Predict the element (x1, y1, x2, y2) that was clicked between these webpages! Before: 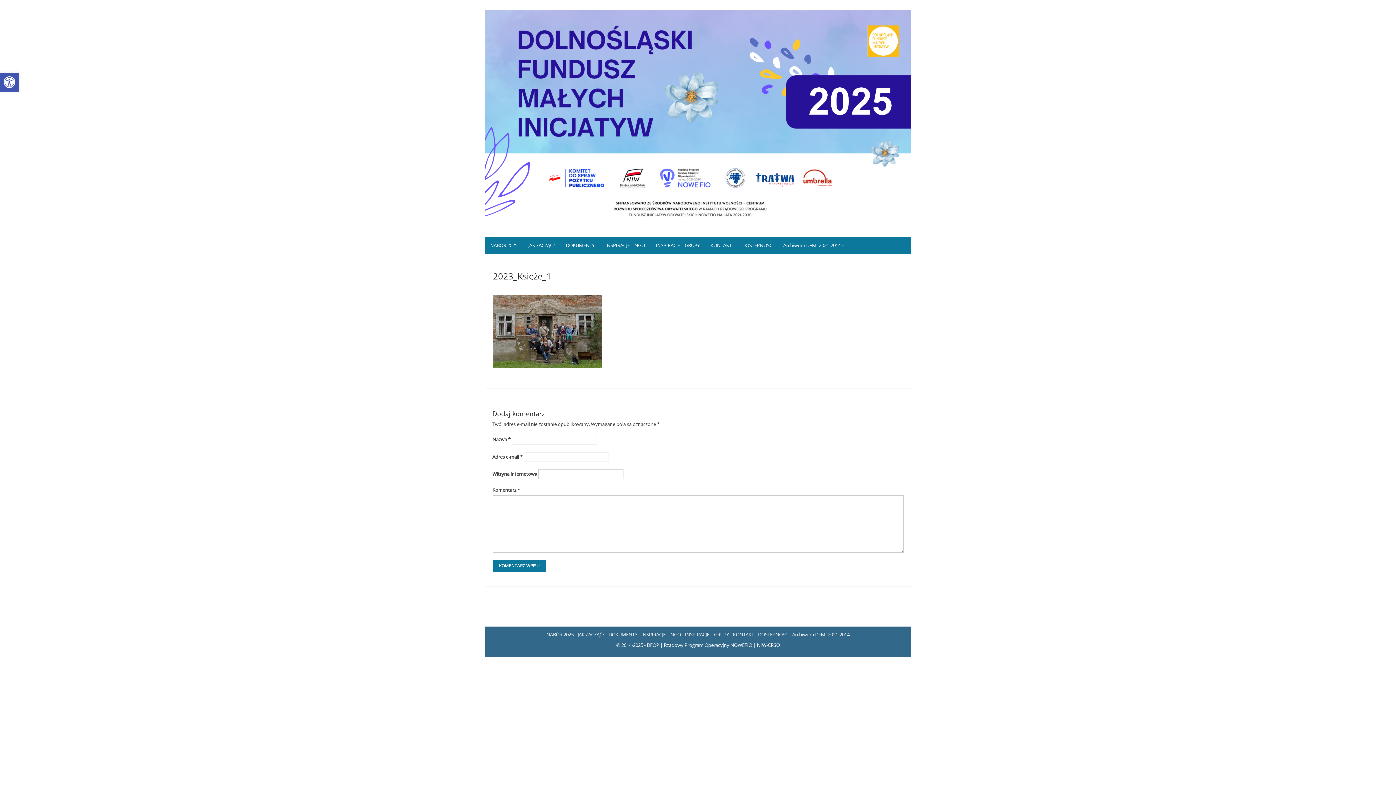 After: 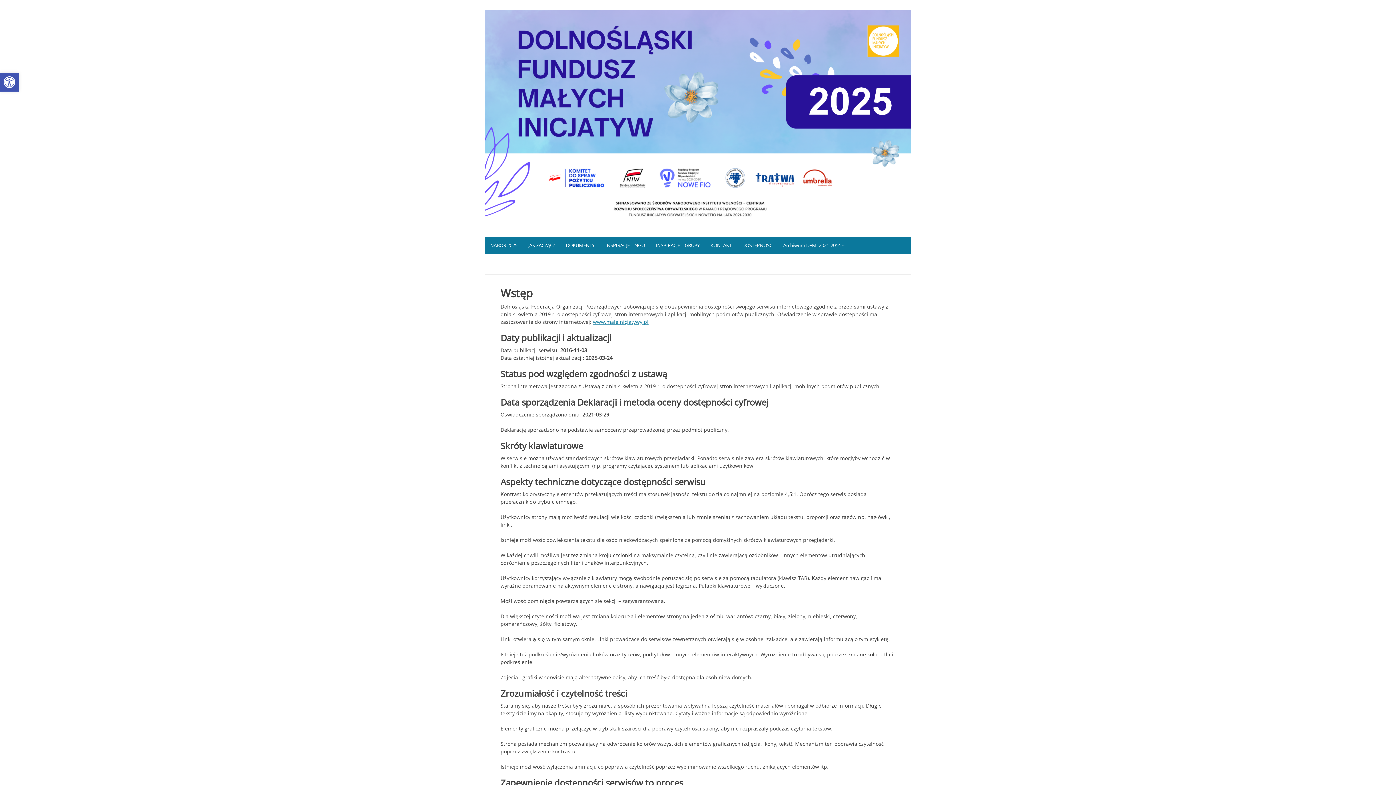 Action: bbox: (737, 236, 777, 254) label: DOSTĘPNOŚĆ